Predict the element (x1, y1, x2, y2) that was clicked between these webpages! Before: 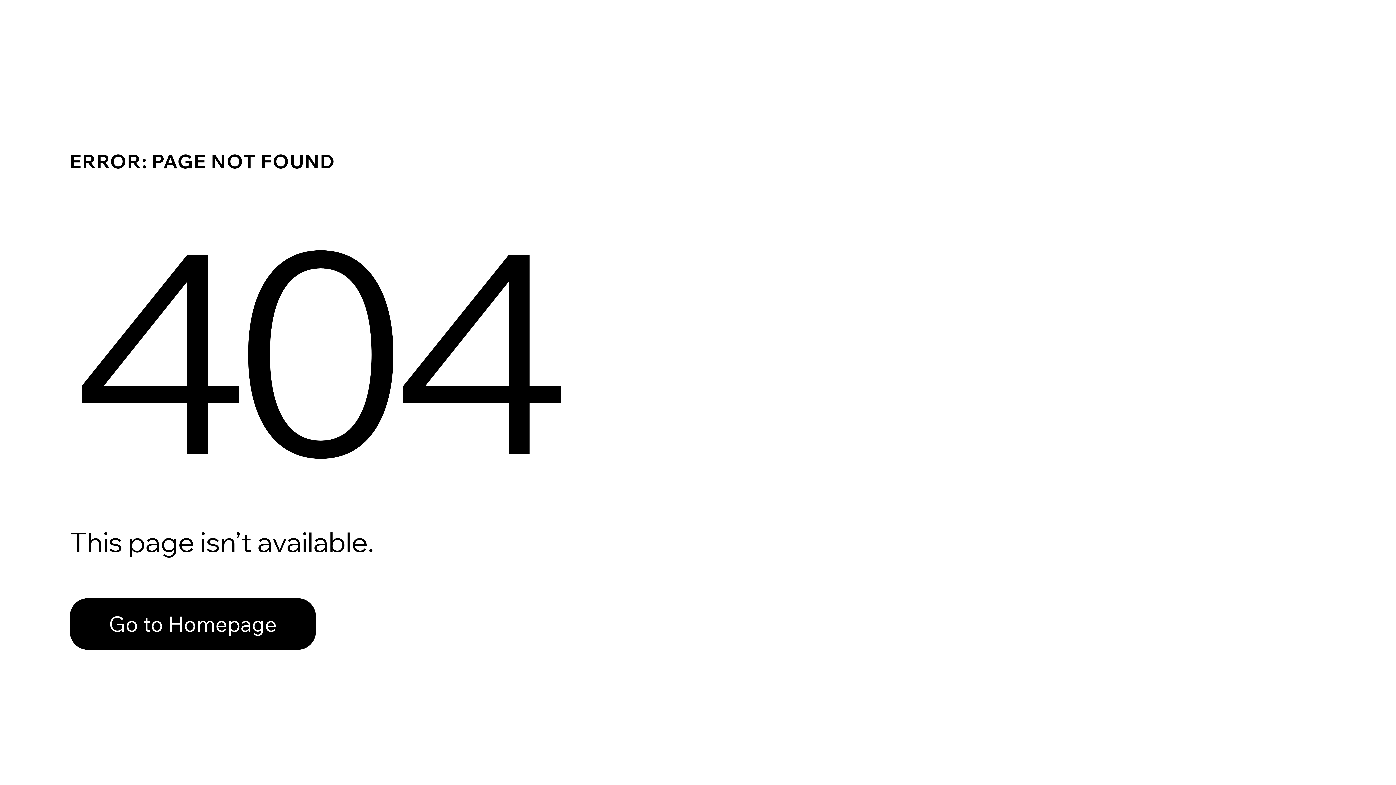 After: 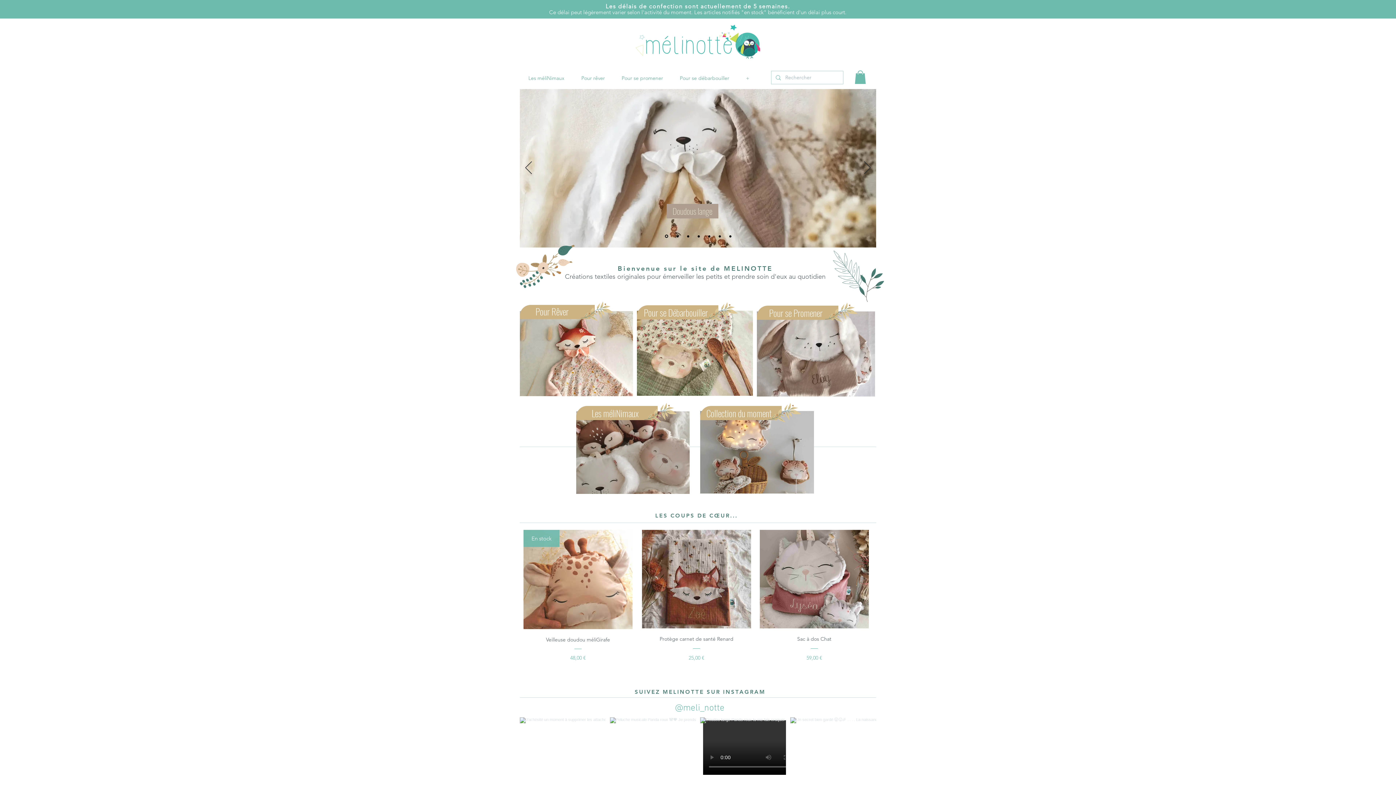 Action: bbox: (69, 598, 316, 650) label: Go to Homepage